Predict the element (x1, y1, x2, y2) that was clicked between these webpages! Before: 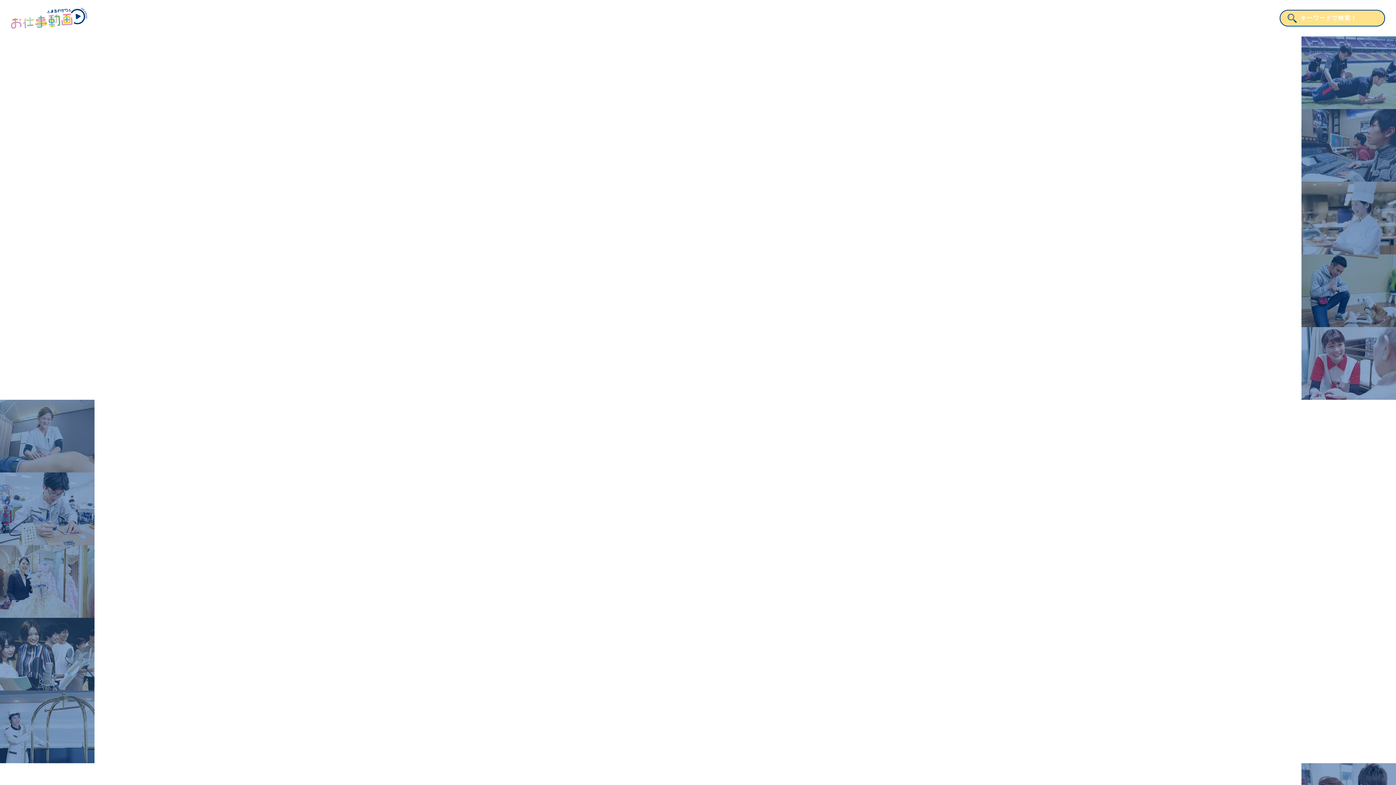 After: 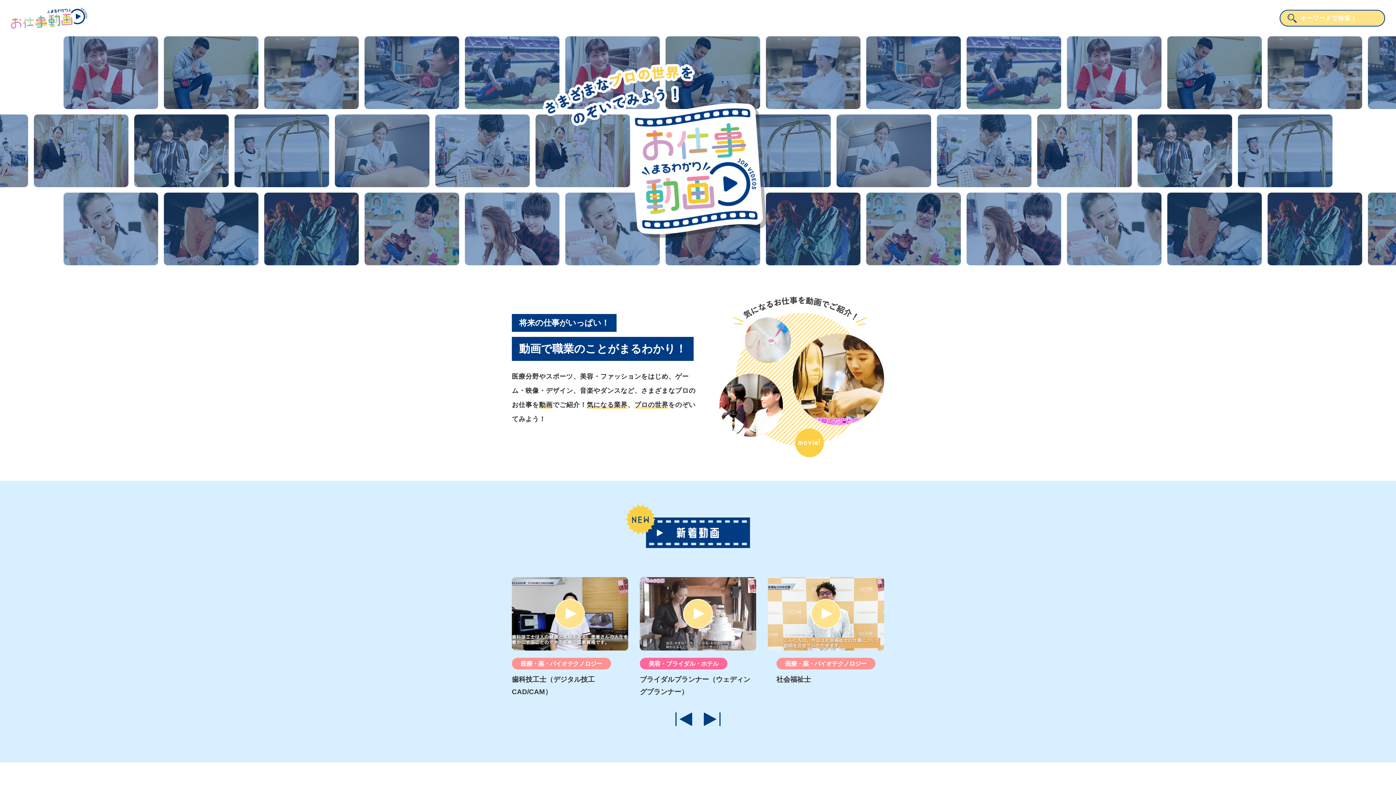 Action: bbox: (10, 7, 87, 28)